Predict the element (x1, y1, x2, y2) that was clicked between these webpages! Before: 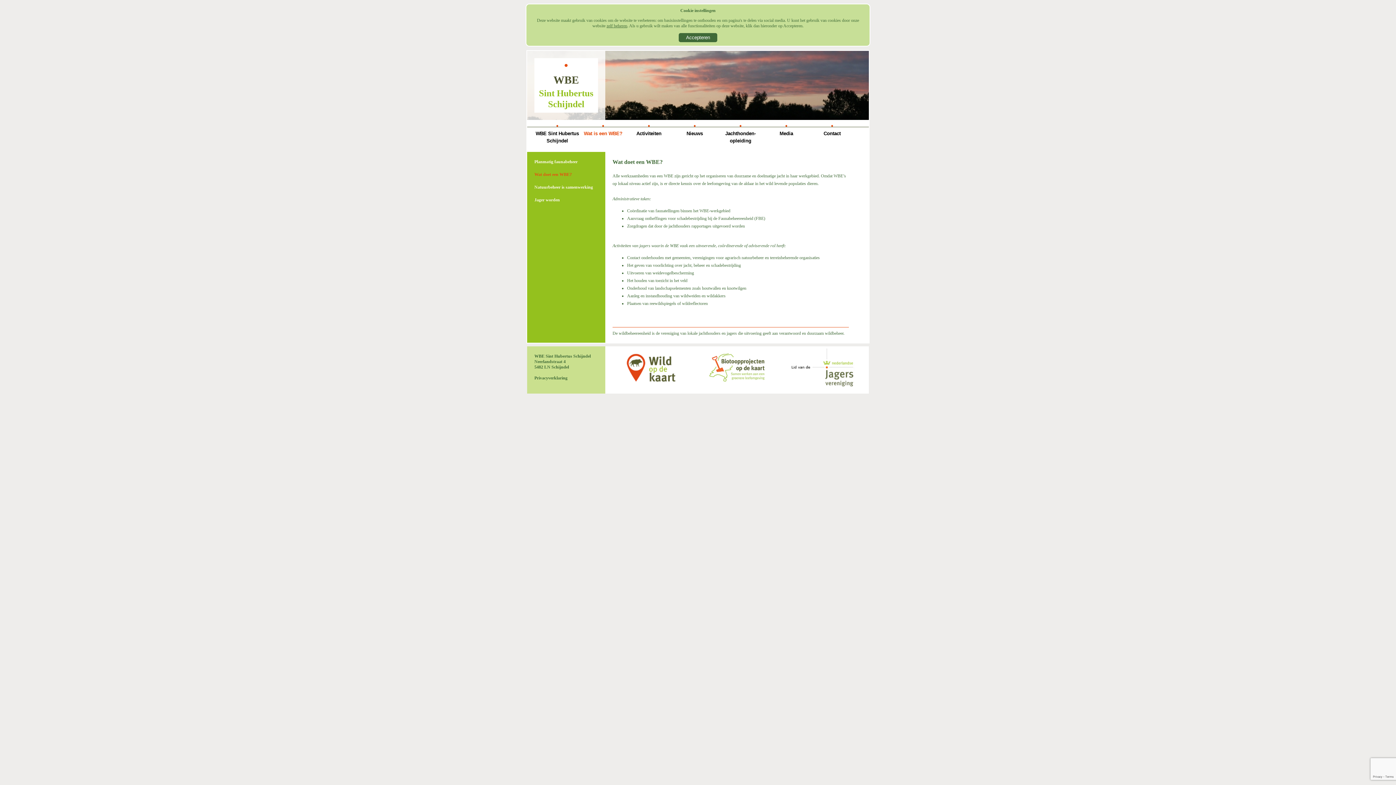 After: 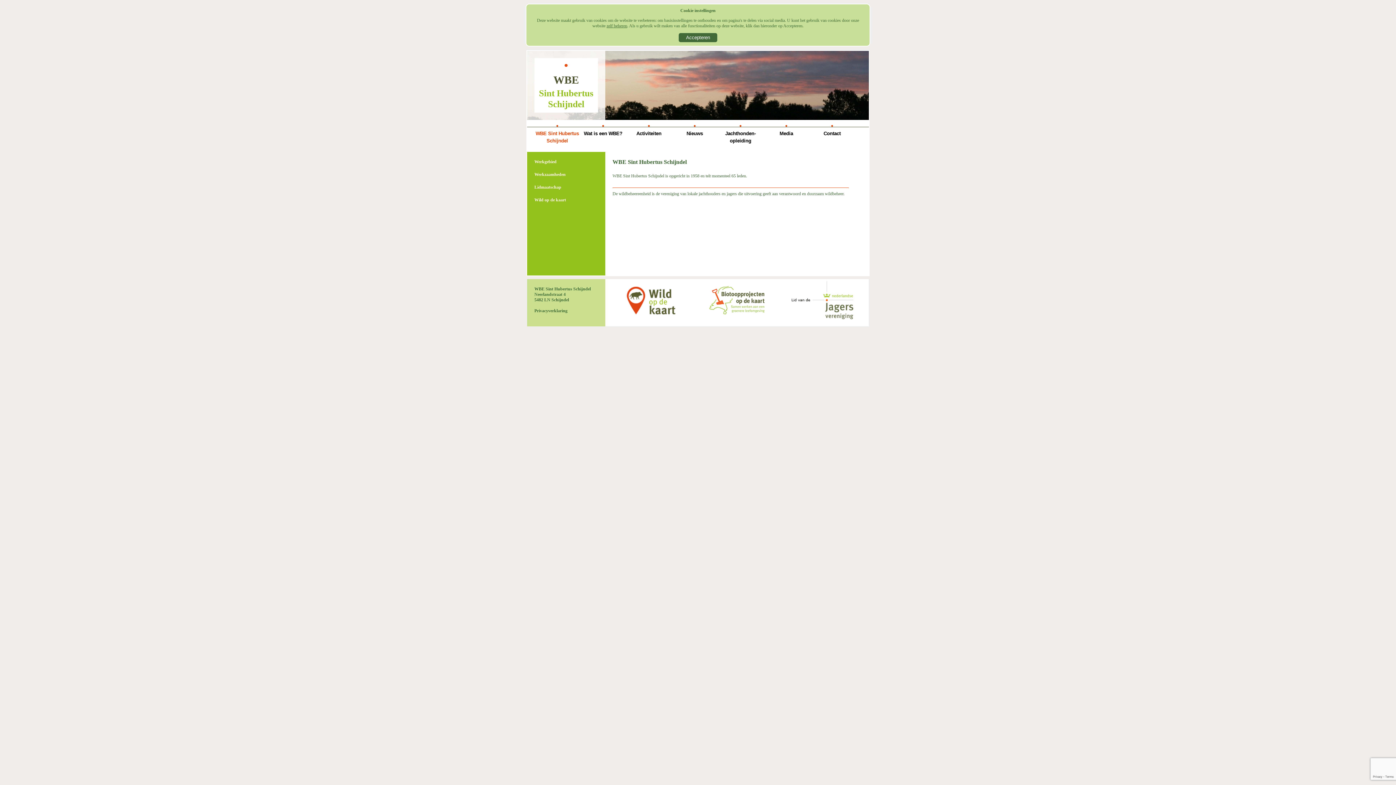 Action: label: WBE Sint Hubertus Schijndel bbox: (535, 130, 579, 144)